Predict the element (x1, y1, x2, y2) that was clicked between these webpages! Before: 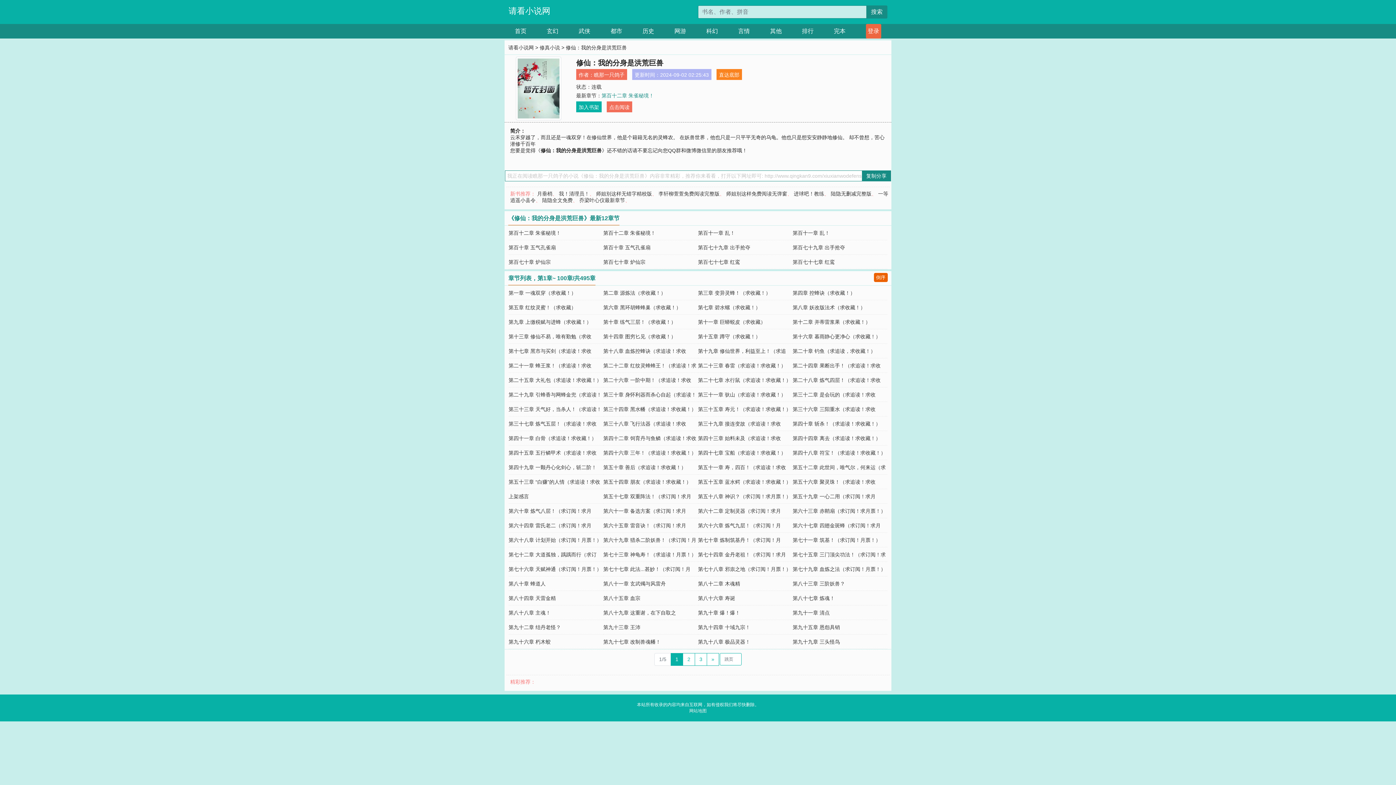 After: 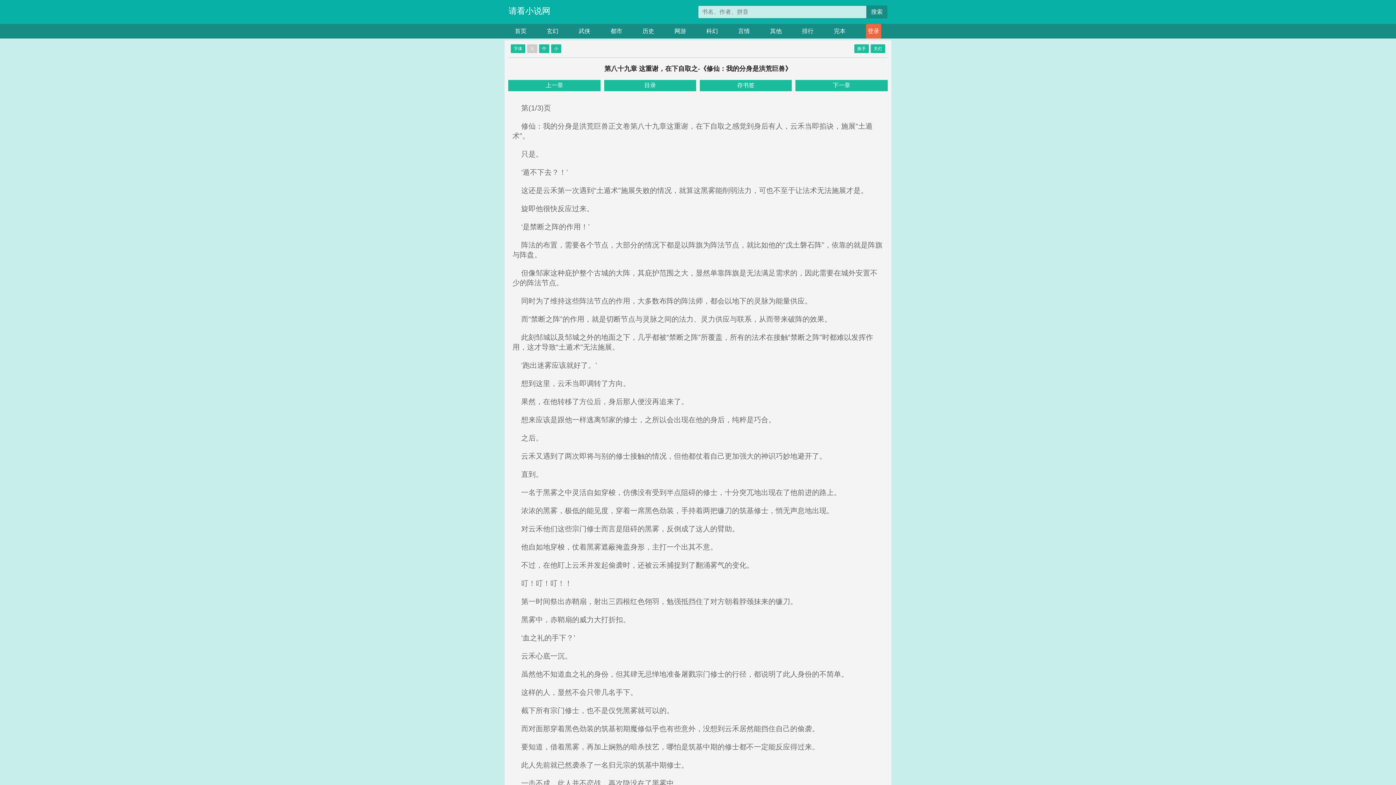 Action: bbox: (603, 610, 676, 616) label: 第八十九章 这重谢，在下自取之